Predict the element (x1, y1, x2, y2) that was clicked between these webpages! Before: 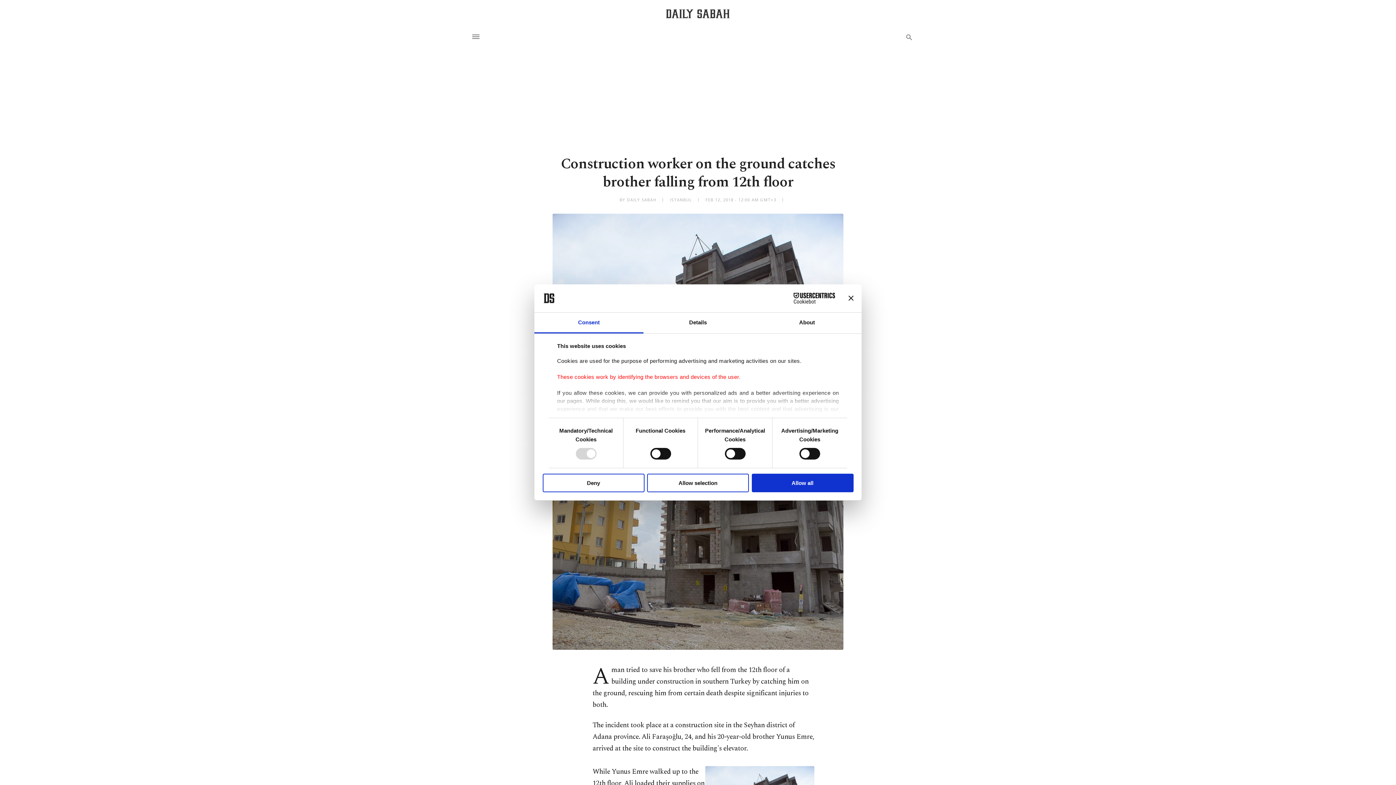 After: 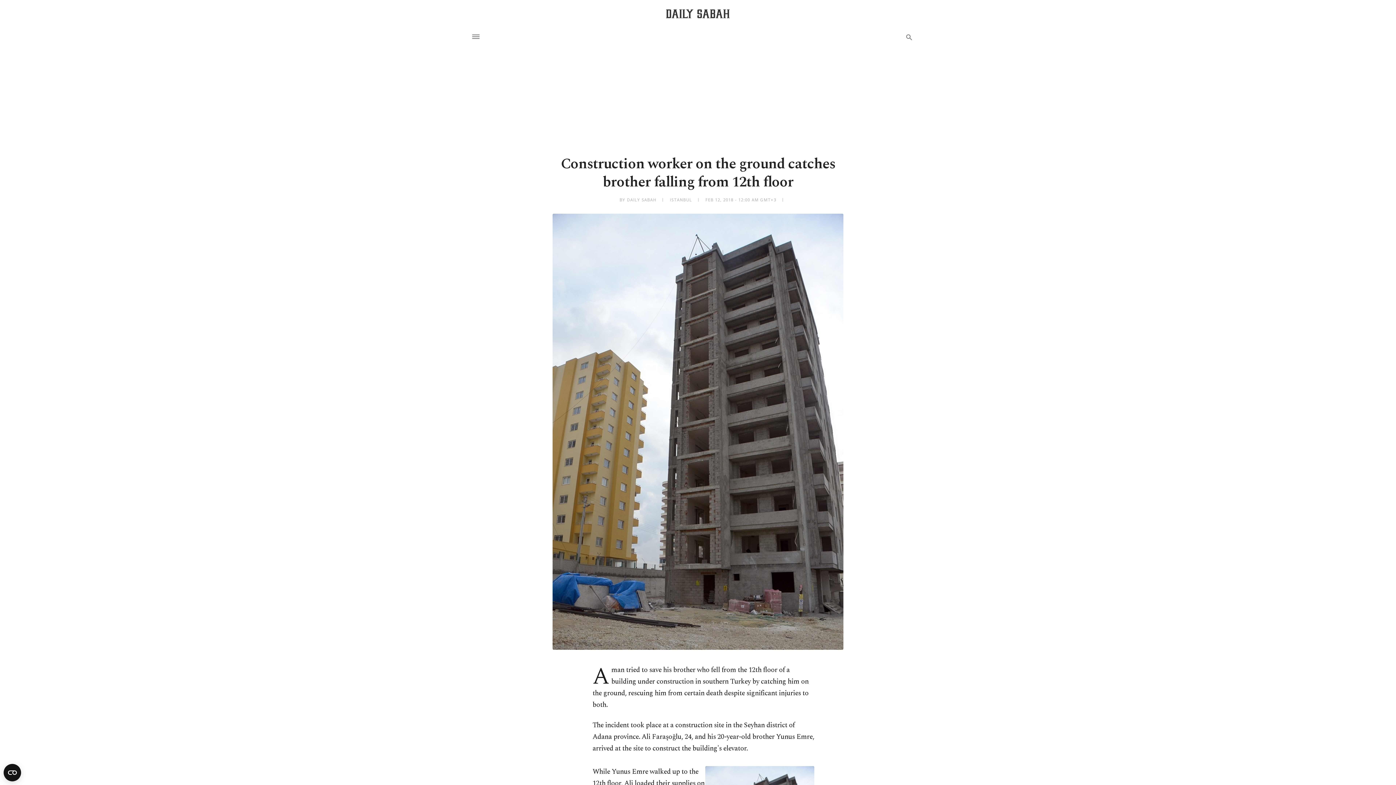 Action: bbox: (542, 473, 644, 492) label: Deny